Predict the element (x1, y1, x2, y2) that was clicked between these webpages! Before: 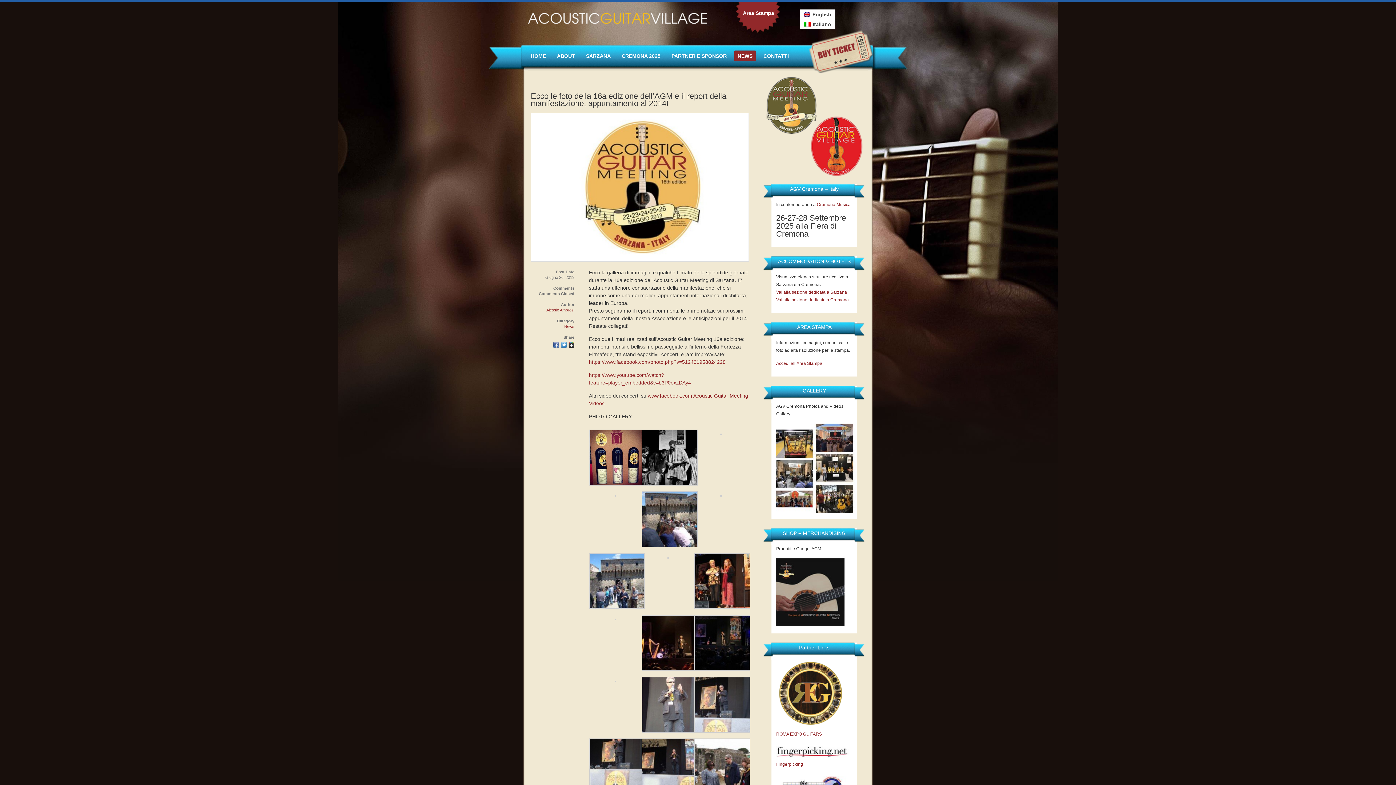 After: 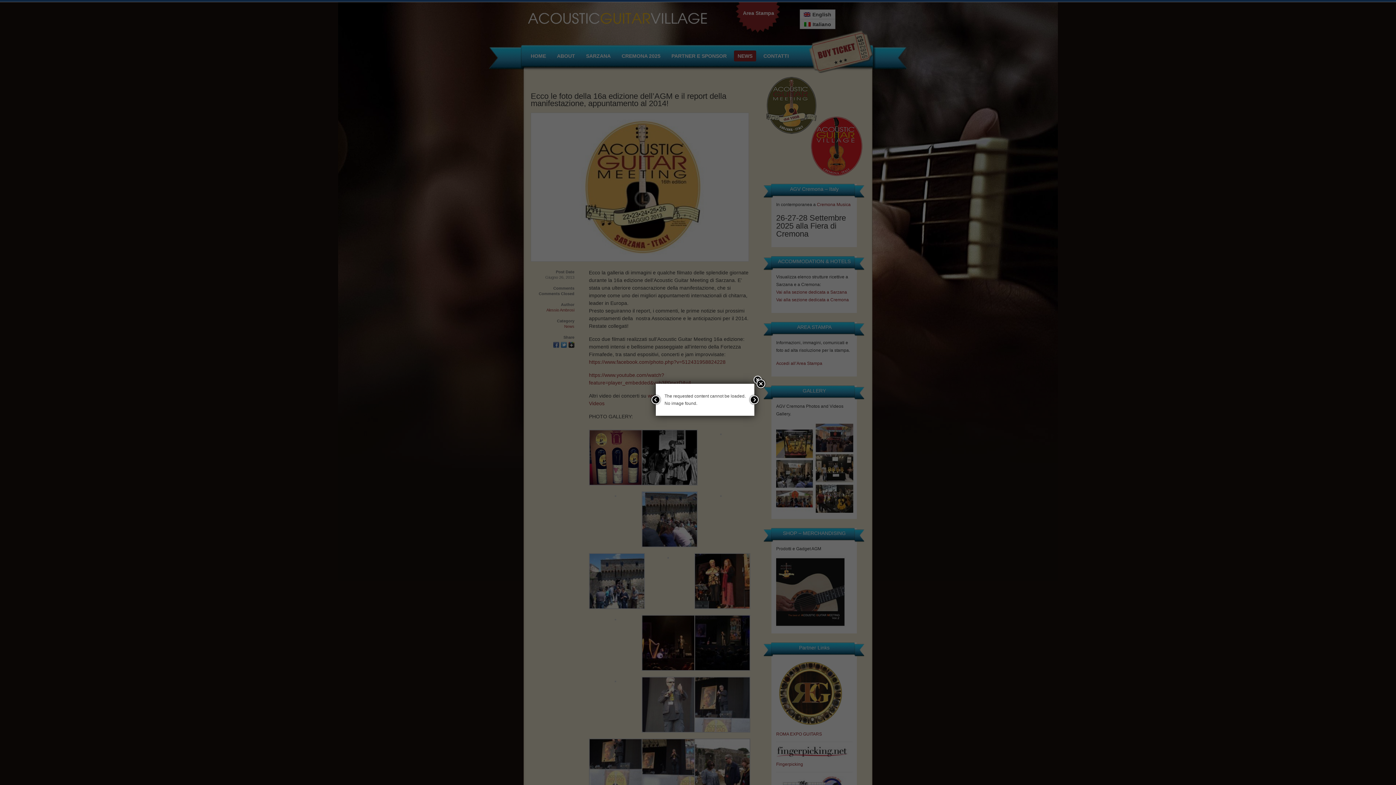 Action: bbox: (589, 604, 645, 610)